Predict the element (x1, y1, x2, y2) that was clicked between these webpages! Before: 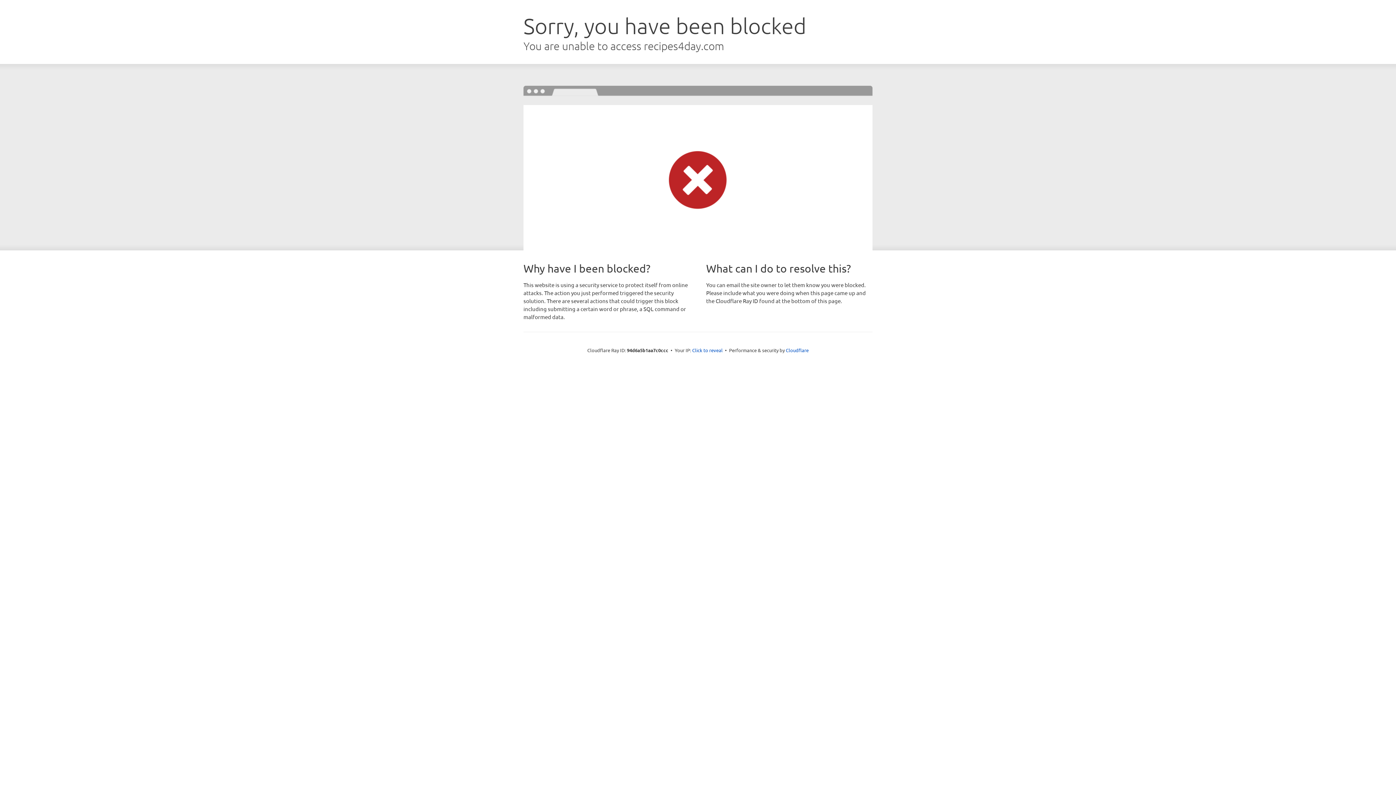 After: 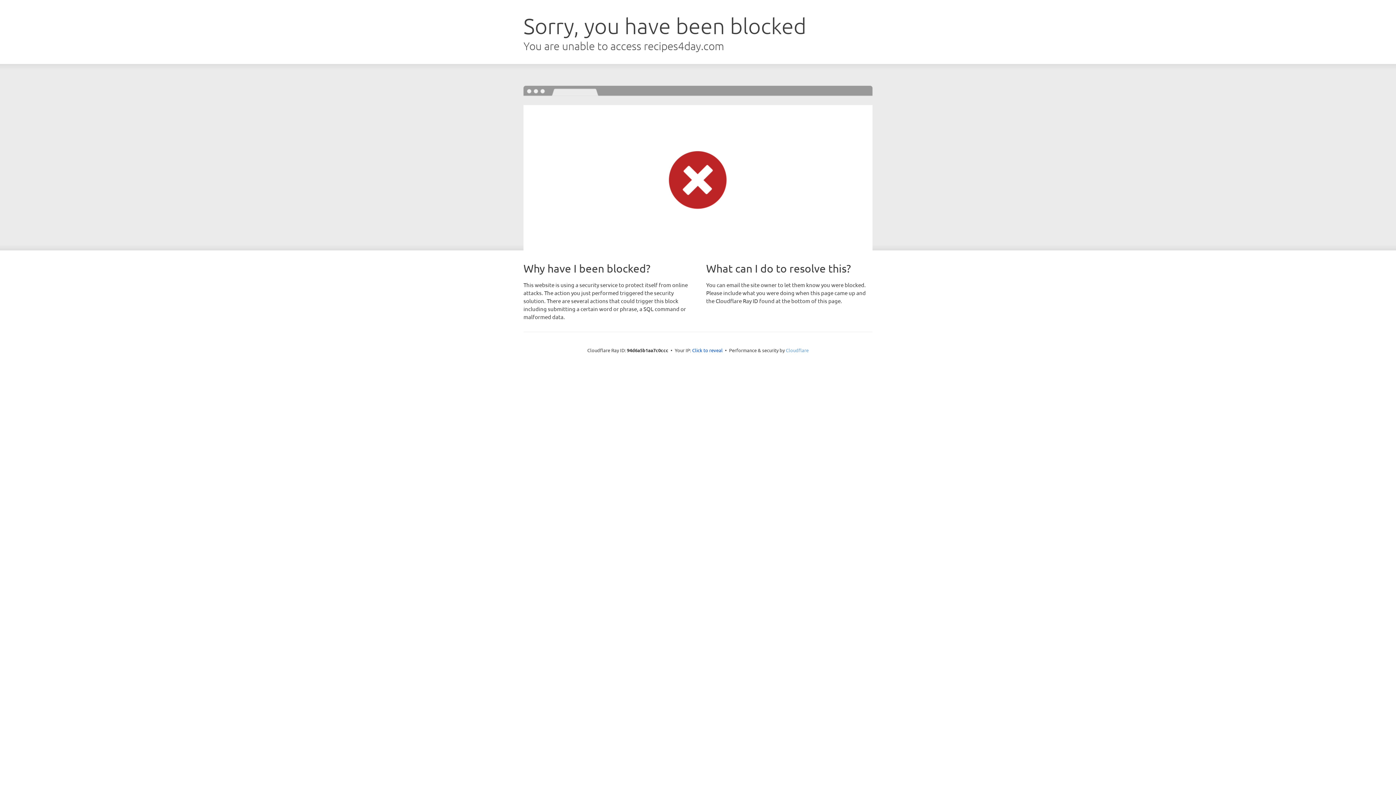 Action: bbox: (786, 347, 808, 353) label: Cloudflare